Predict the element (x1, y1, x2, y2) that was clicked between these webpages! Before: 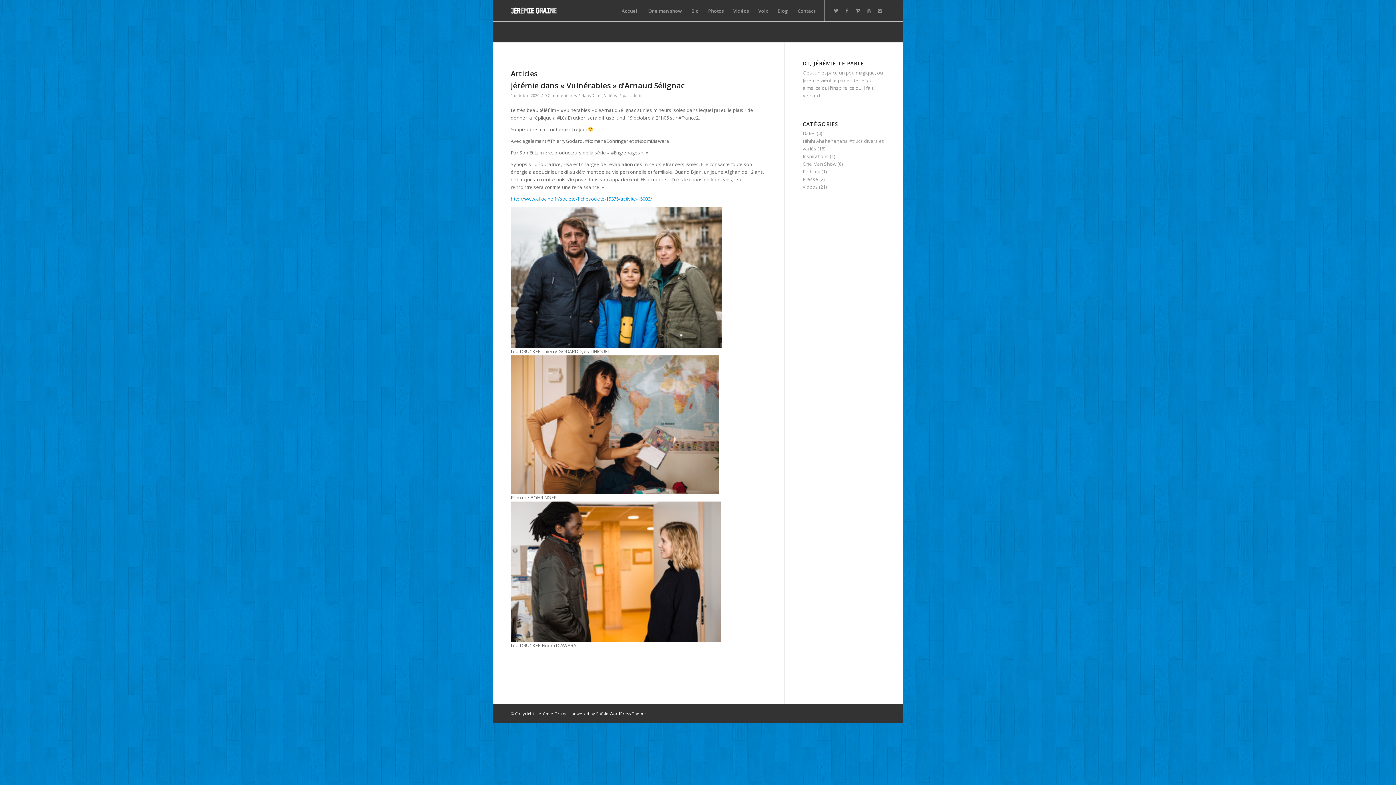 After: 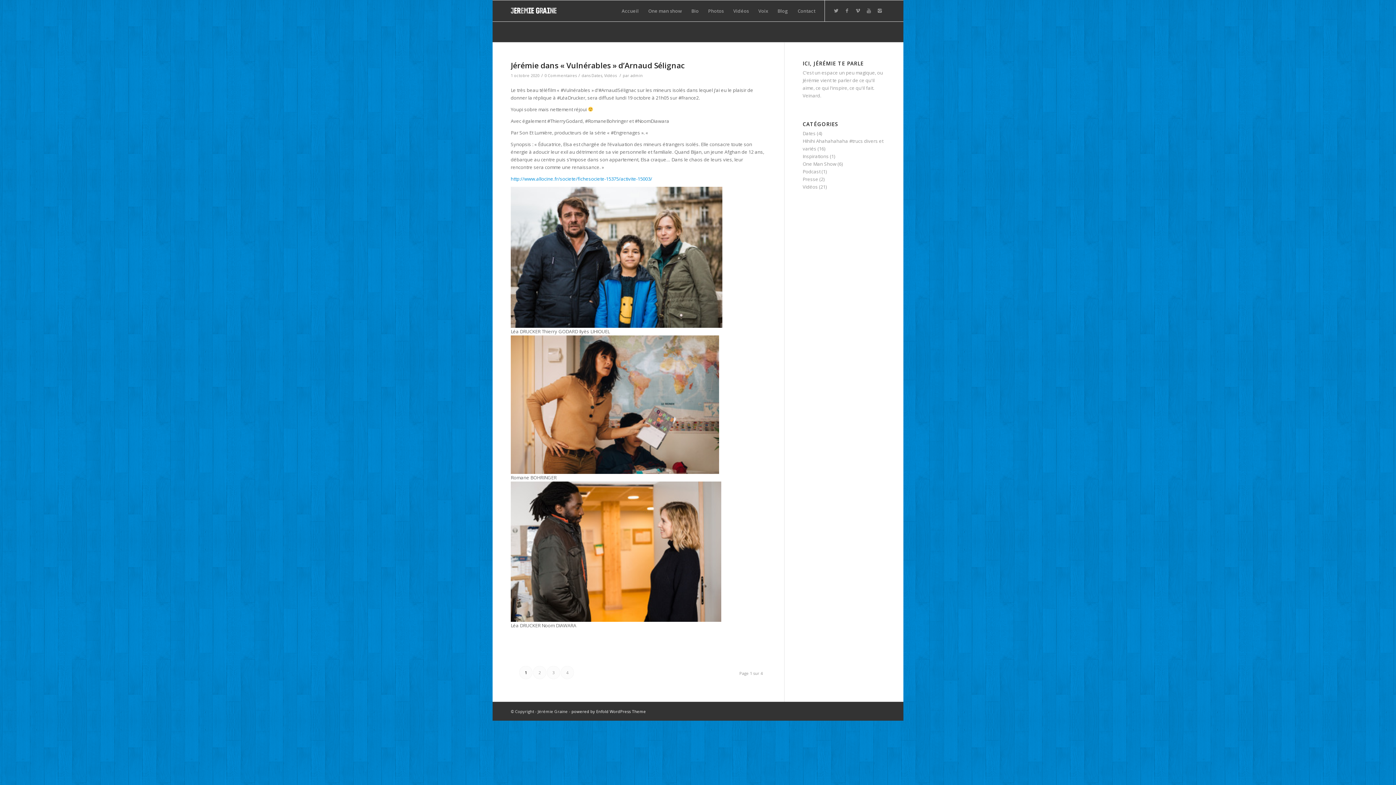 Action: bbox: (591, 93, 602, 98) label: Dates